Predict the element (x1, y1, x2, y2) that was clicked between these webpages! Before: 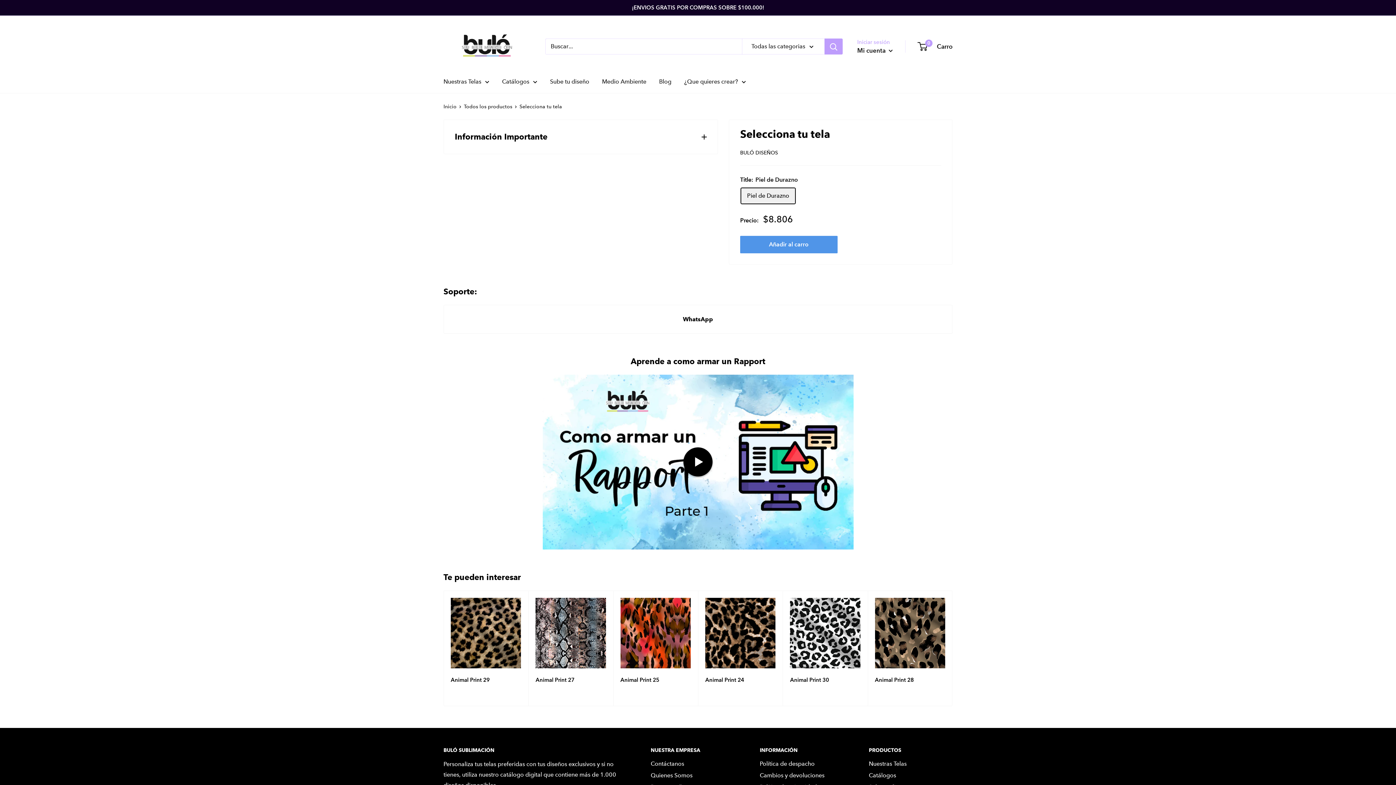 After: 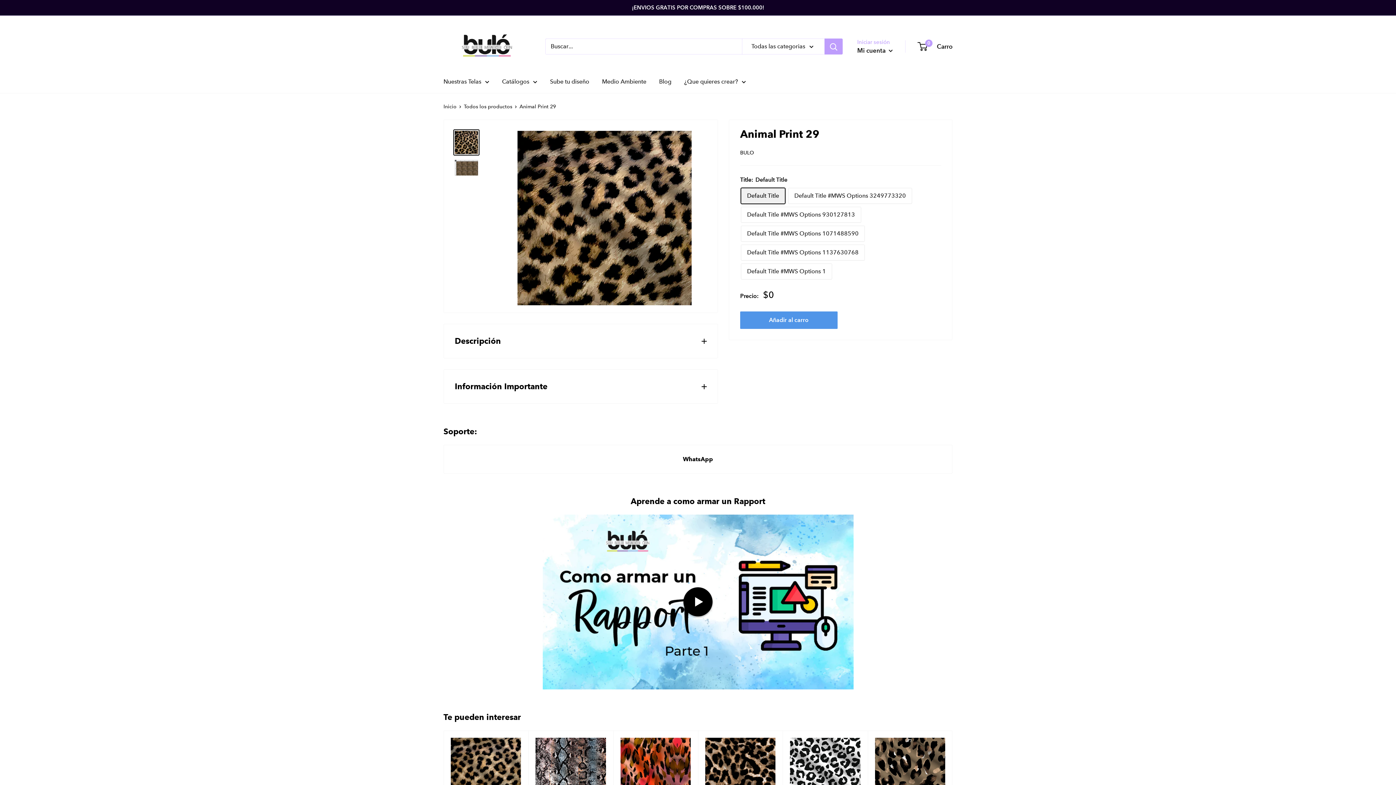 Action: bbox: (450, 598, 521, 668)